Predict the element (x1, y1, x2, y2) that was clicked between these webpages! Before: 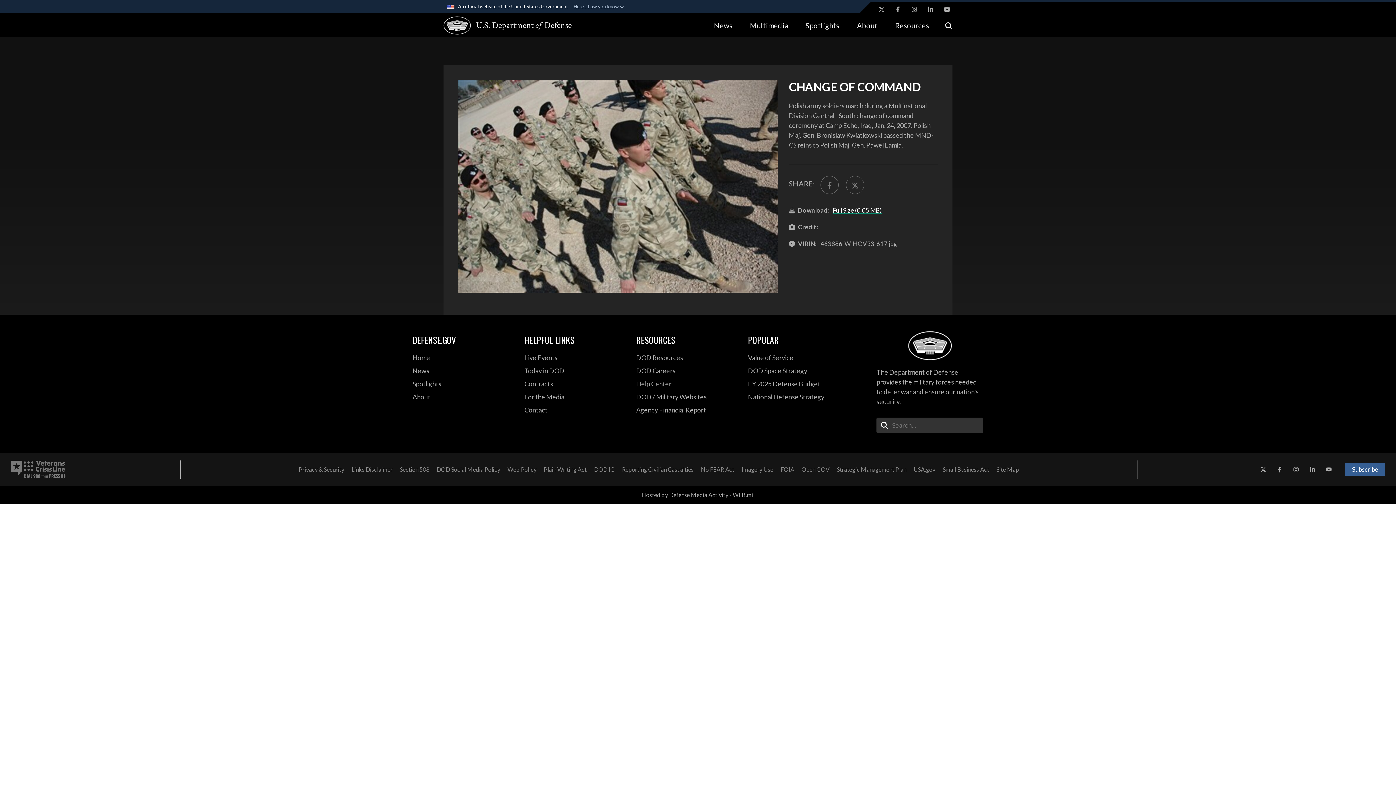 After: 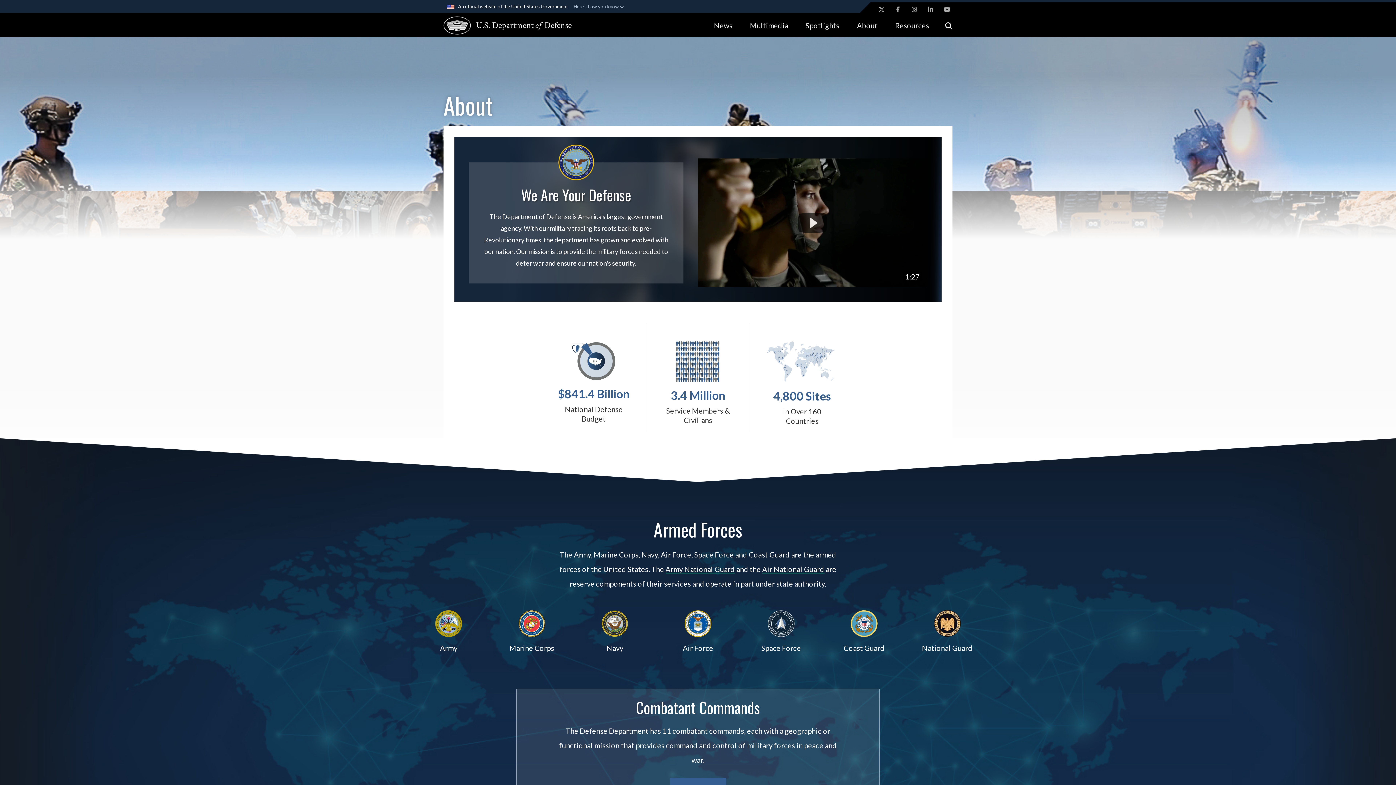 Action: bbox: (412, 391, 513, 402) label: About